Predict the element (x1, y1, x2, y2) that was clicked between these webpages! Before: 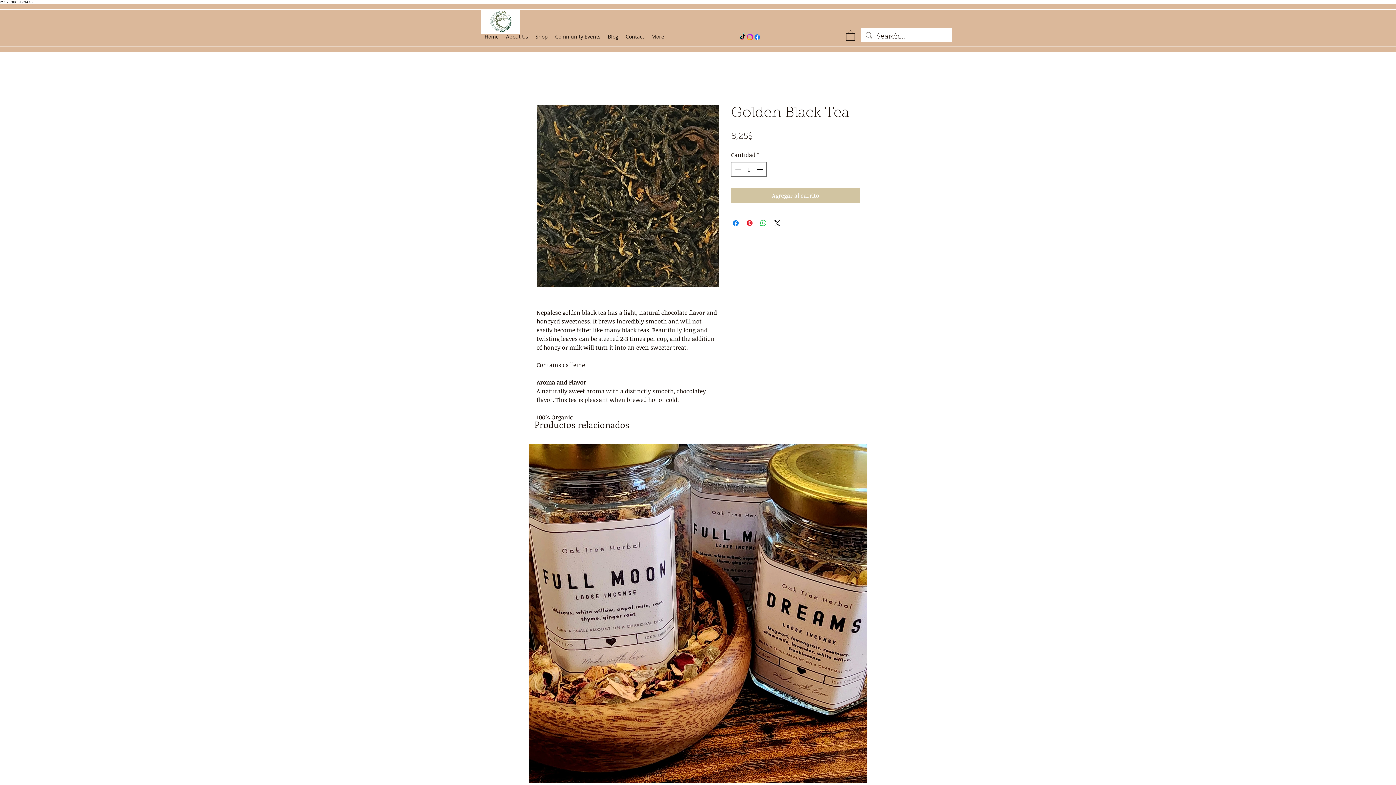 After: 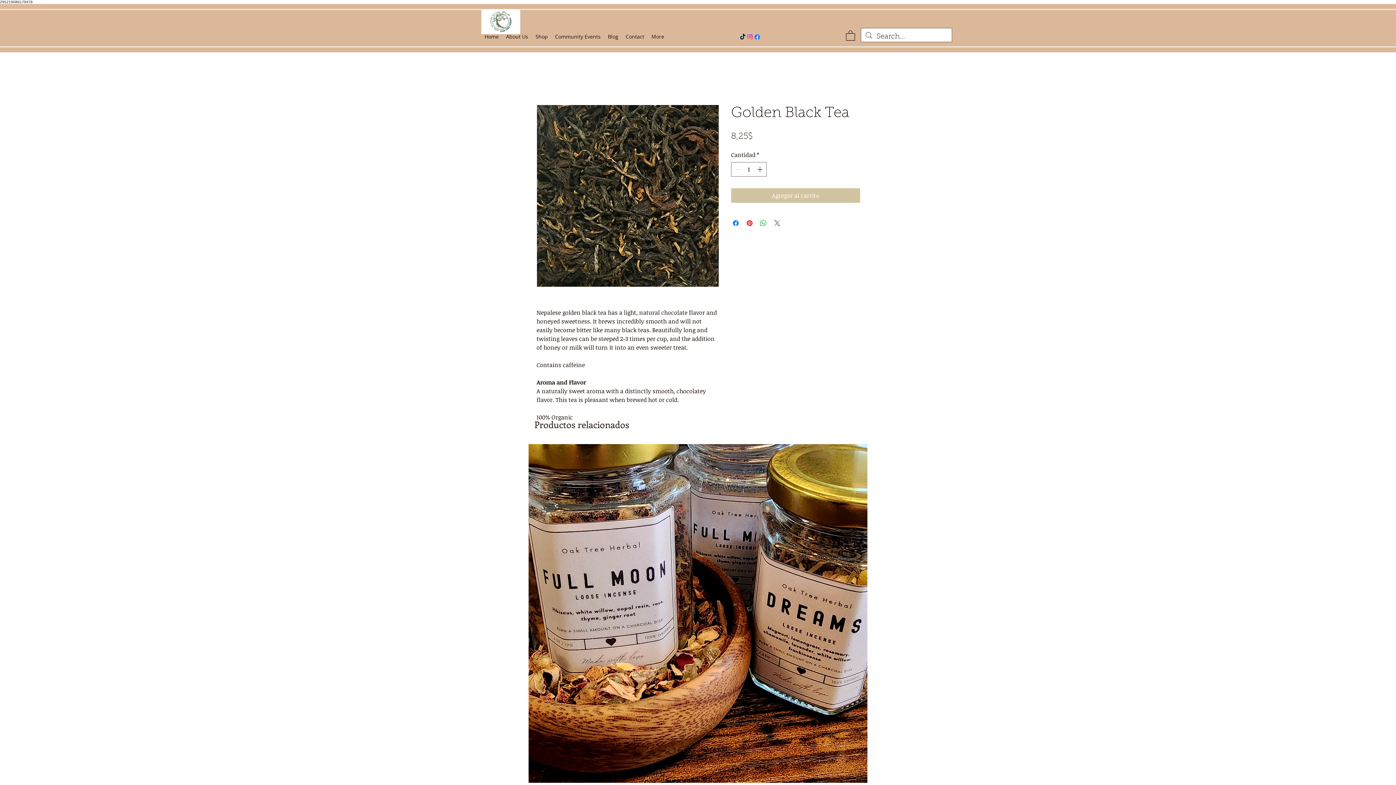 Action: bbox: (773, 218, 781, 227) label: Share on X